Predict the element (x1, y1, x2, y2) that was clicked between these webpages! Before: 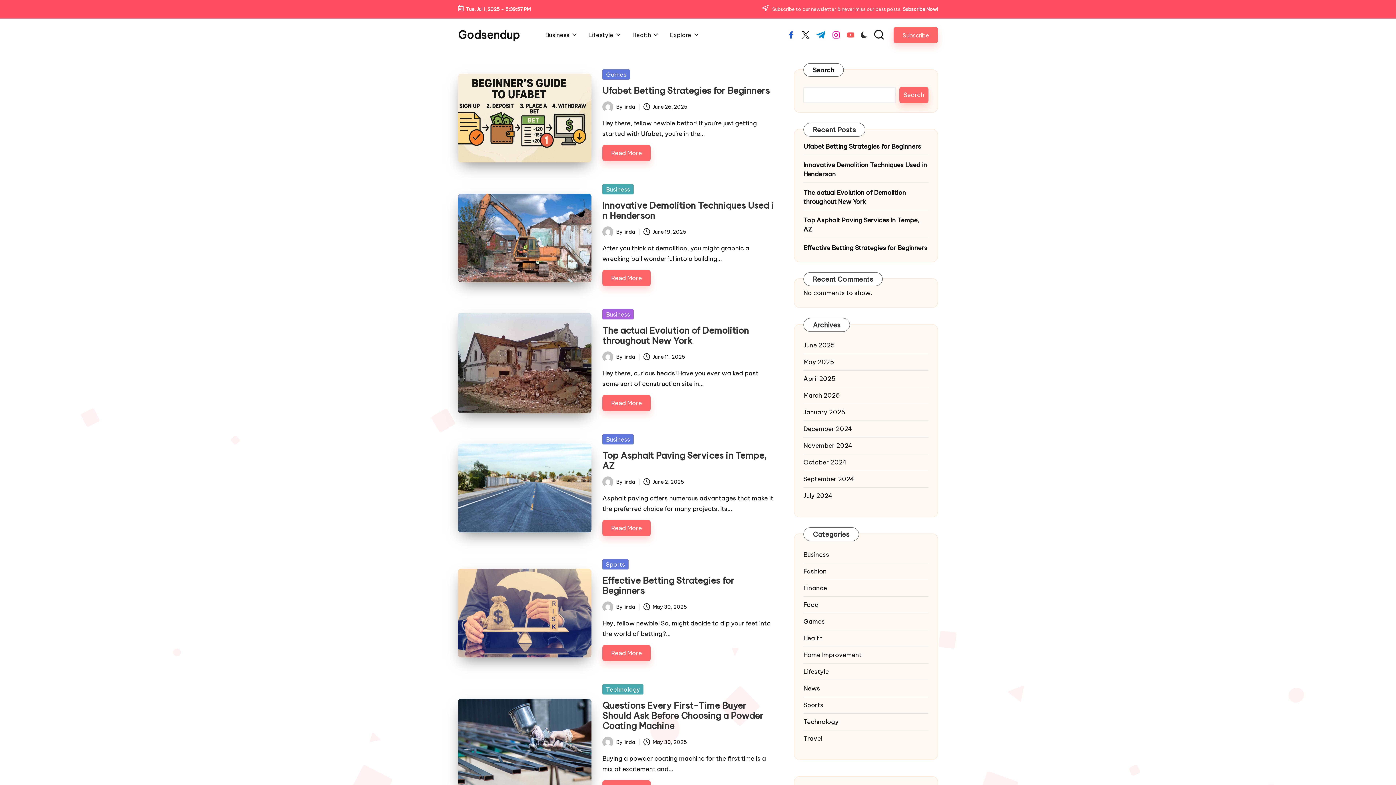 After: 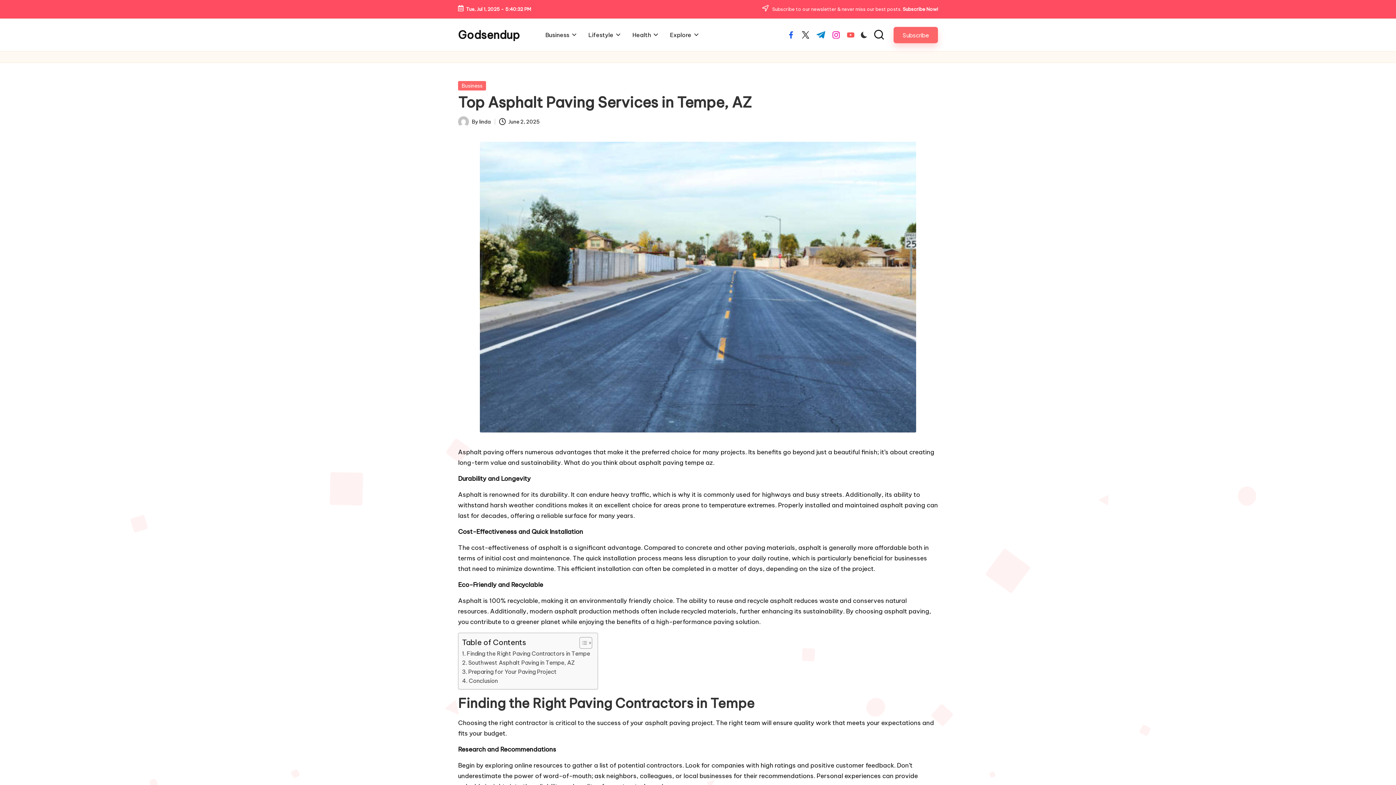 Action: bbox: (458, 443, 591, 532)